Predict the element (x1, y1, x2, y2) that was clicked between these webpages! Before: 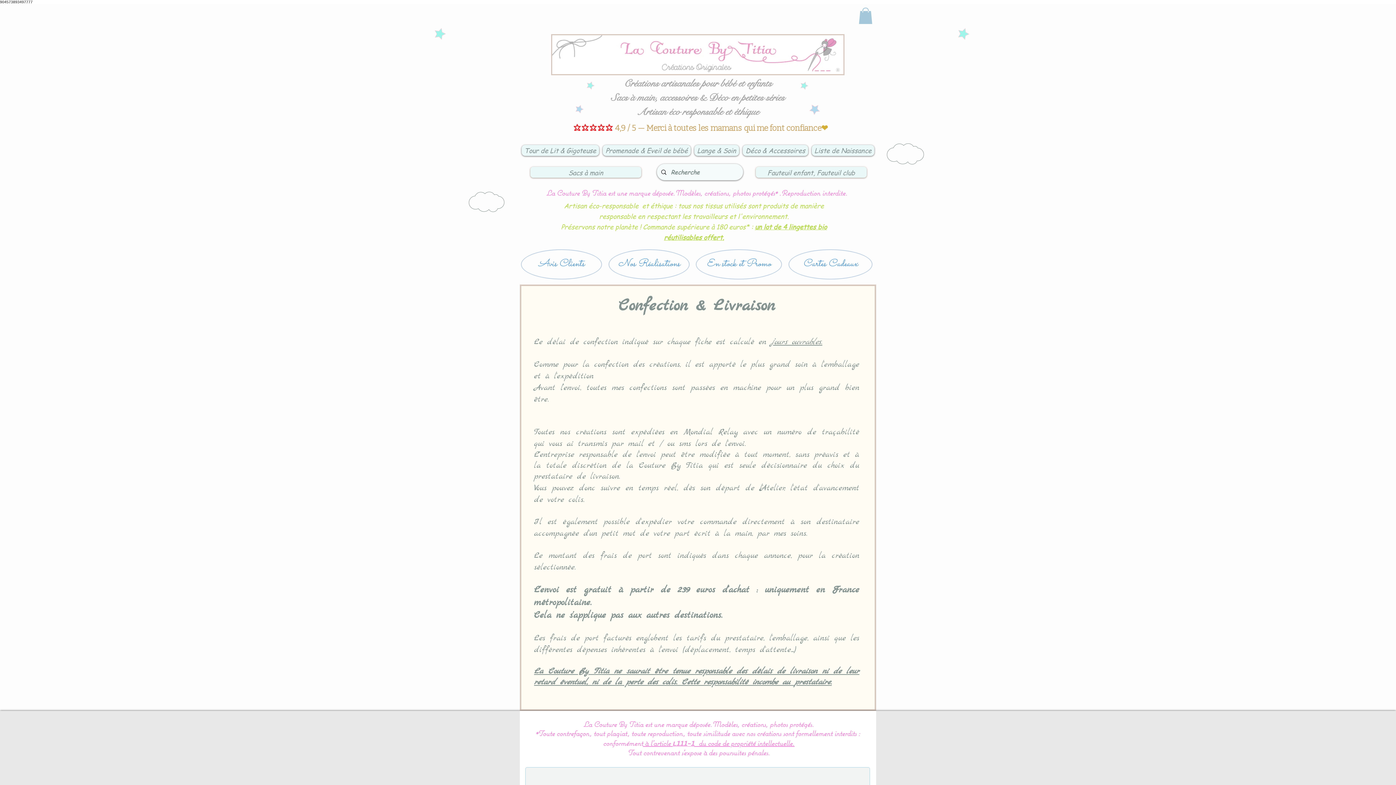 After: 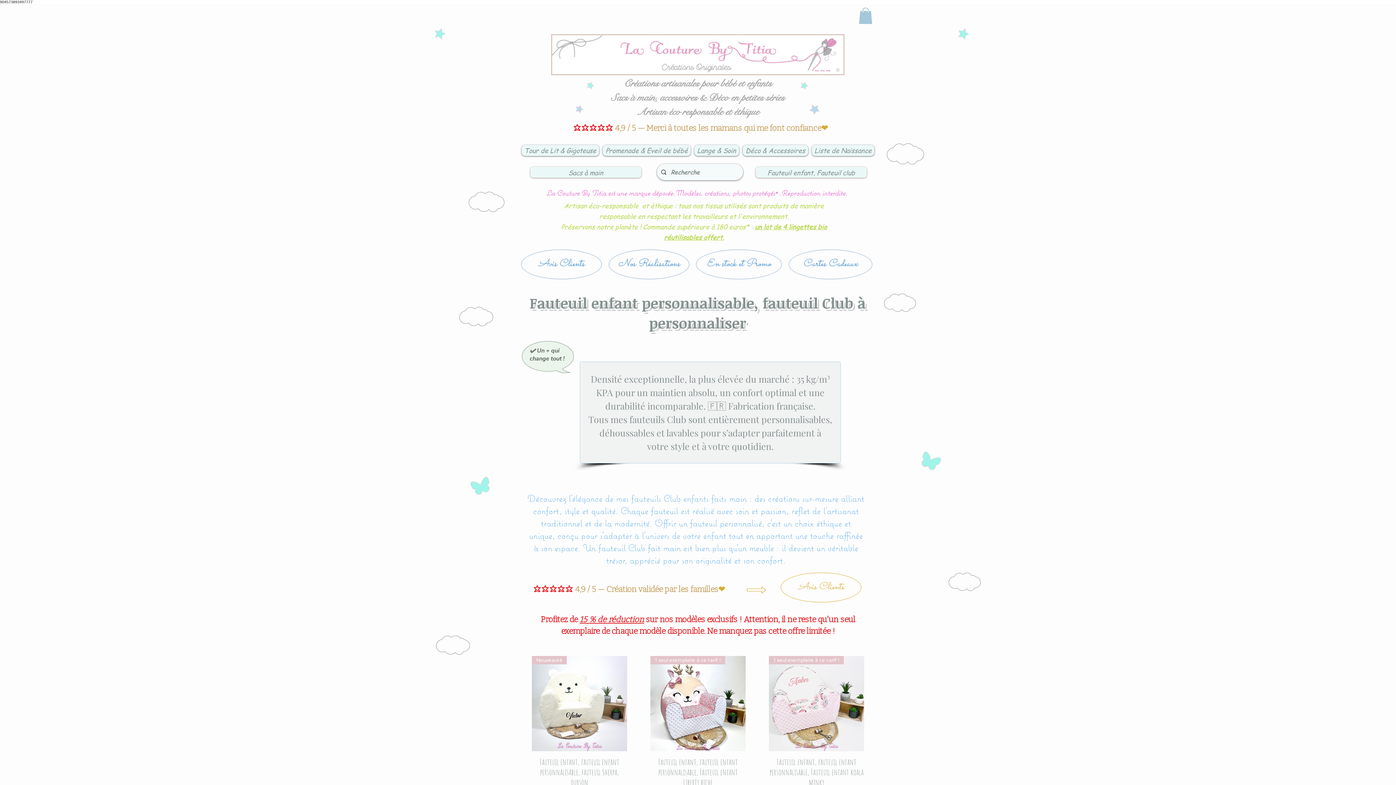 Action: label: Fauteuil enfant, Fauteuil club bbox: (756, 167, 866, 177)